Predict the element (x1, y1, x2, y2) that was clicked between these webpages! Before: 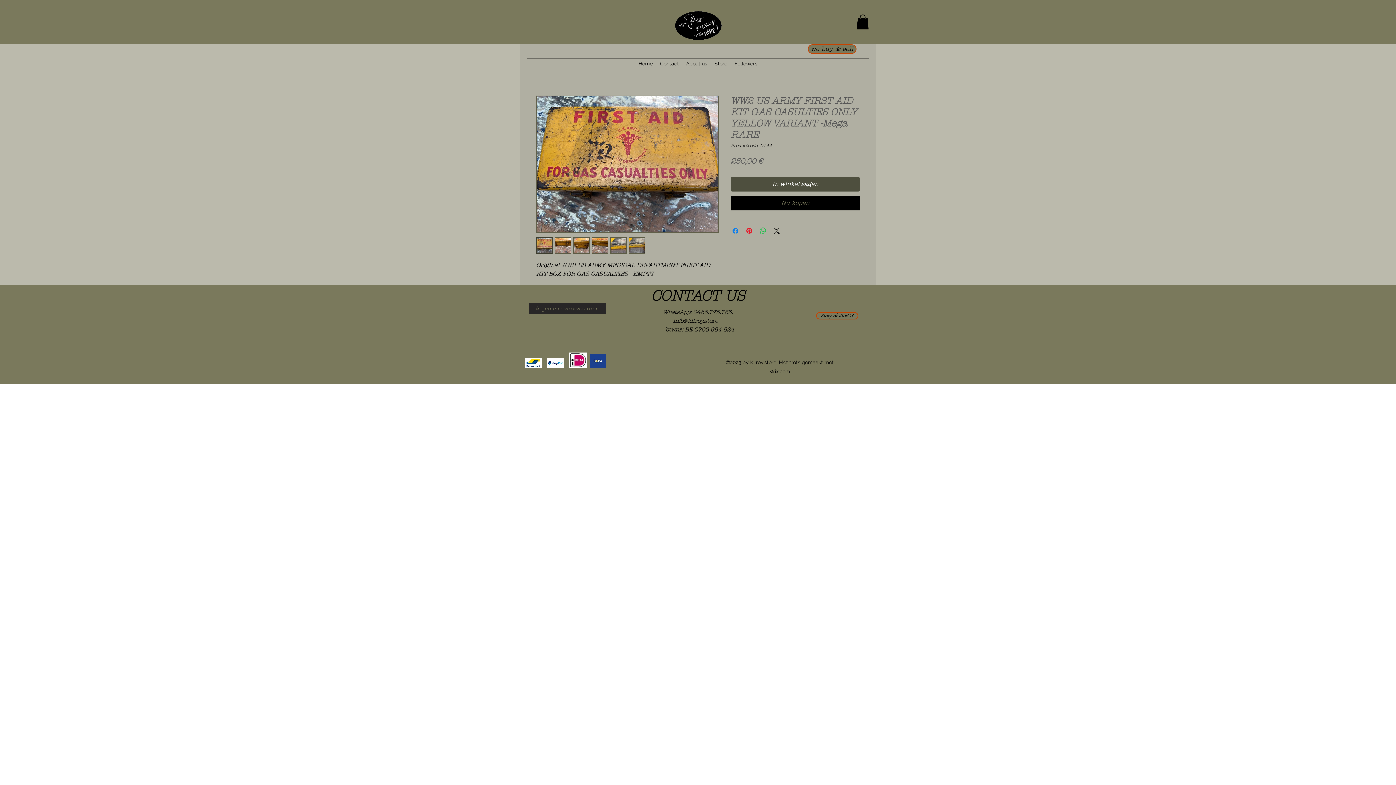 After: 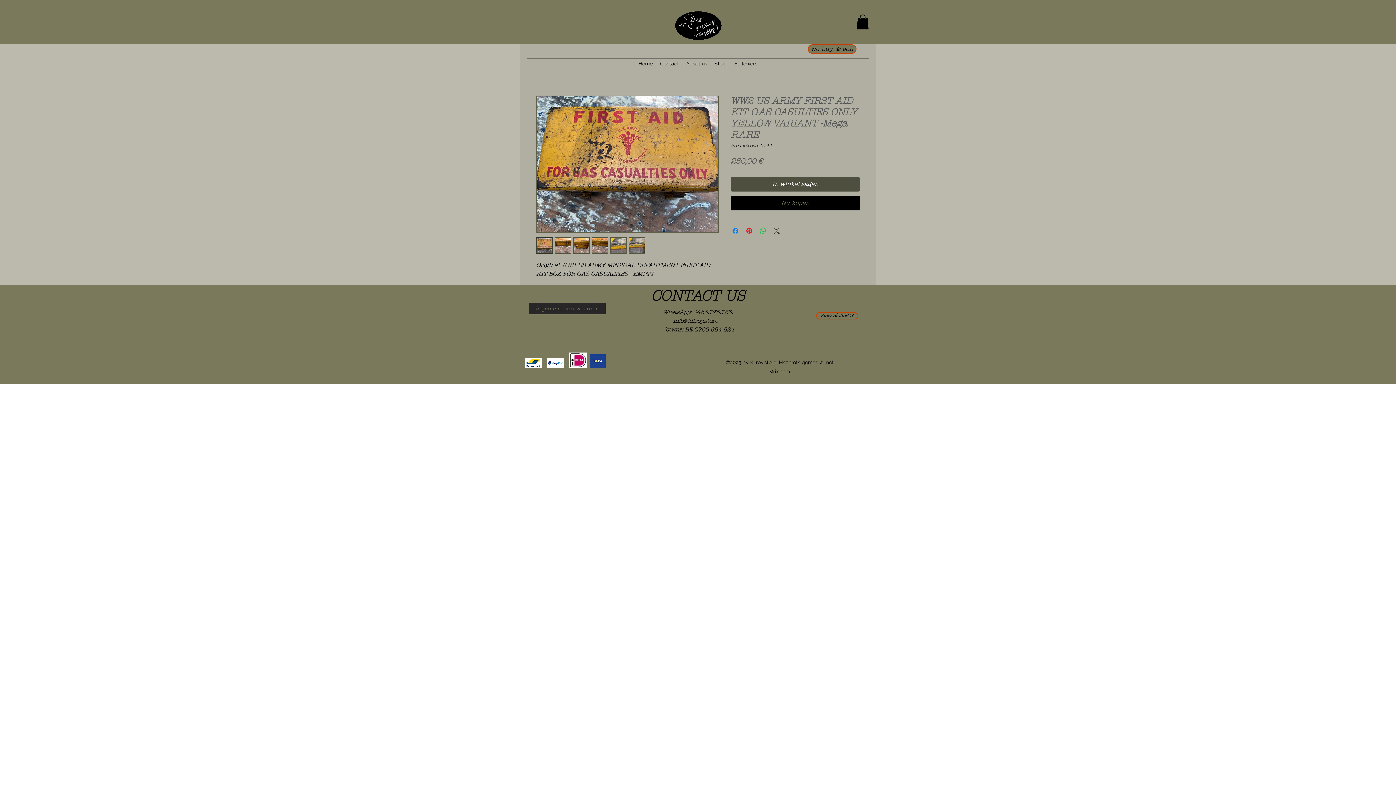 Action: bbox: (772, 226, 781, 235) label: Share on X